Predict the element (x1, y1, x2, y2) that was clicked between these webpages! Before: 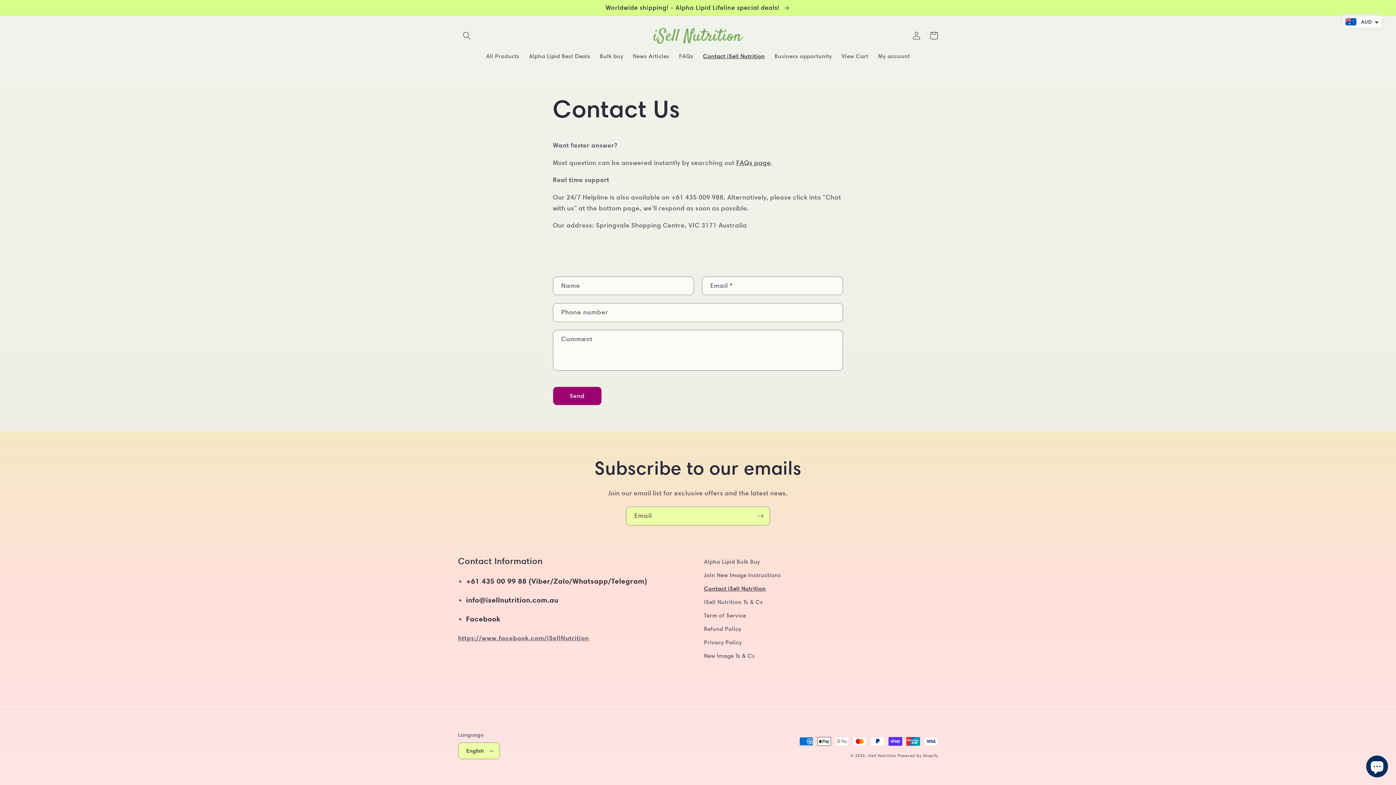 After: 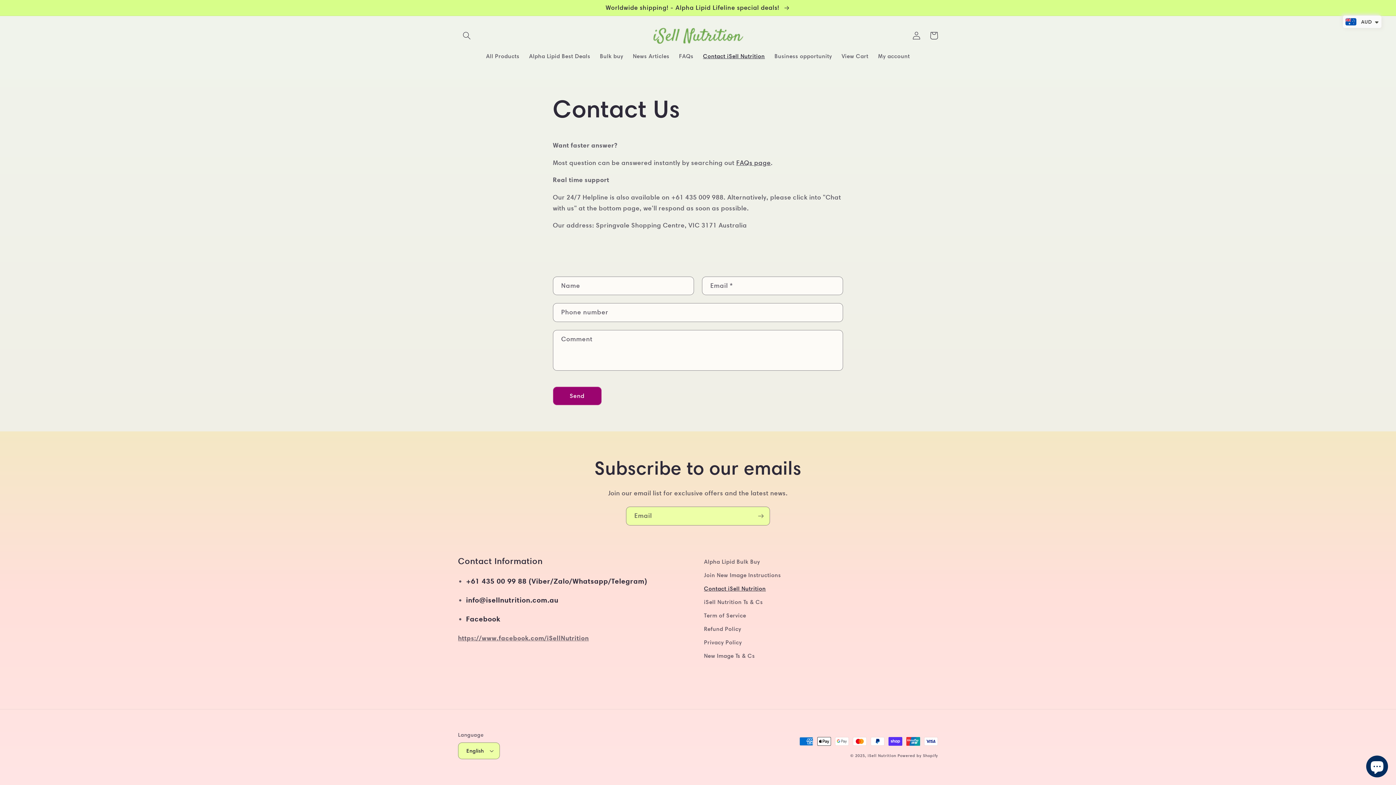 Action: label: Contact iSell Nutrition bbox: (698, 47, 769, 64)